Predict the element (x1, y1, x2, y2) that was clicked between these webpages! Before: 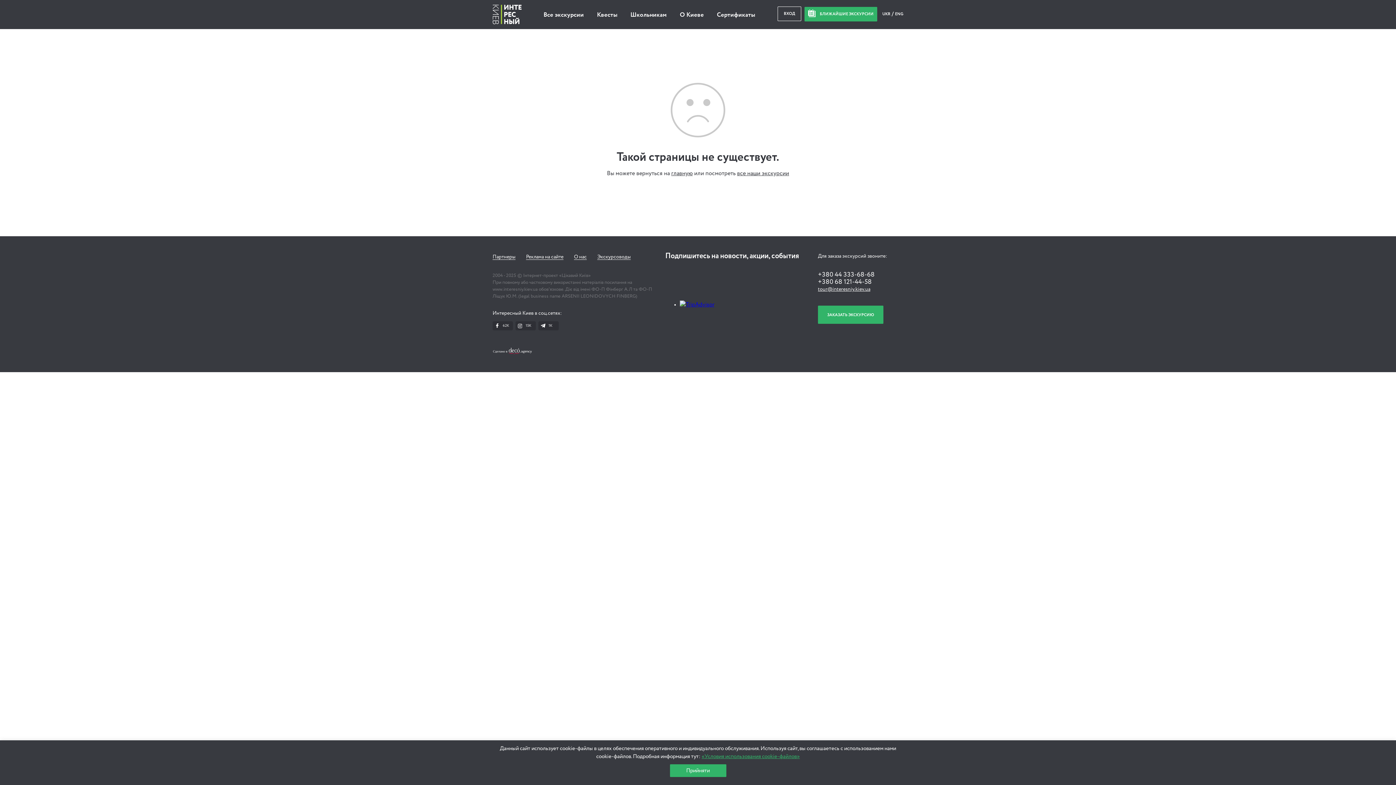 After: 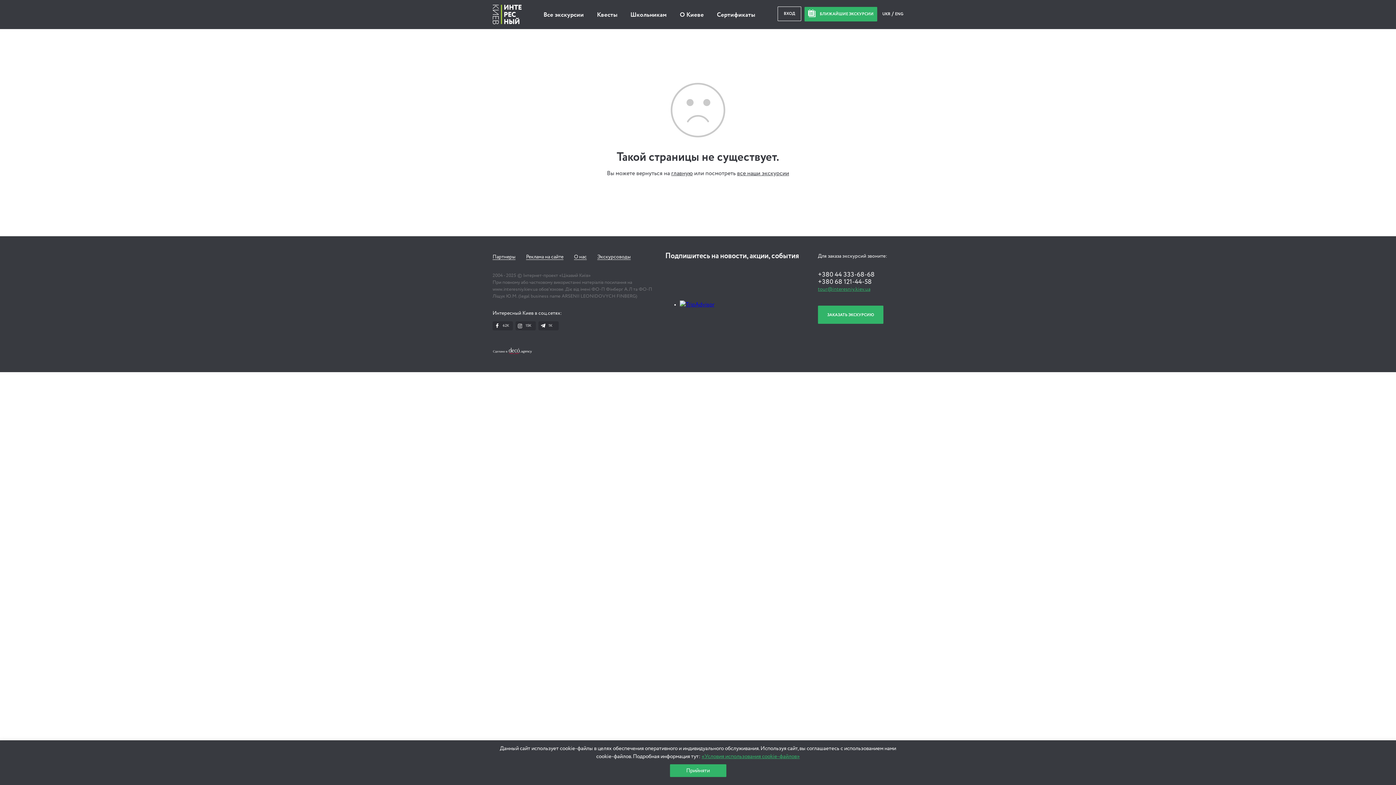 Action: bbox: (818, 285, 903, 293) label: tour@interesniy.kiev.ua